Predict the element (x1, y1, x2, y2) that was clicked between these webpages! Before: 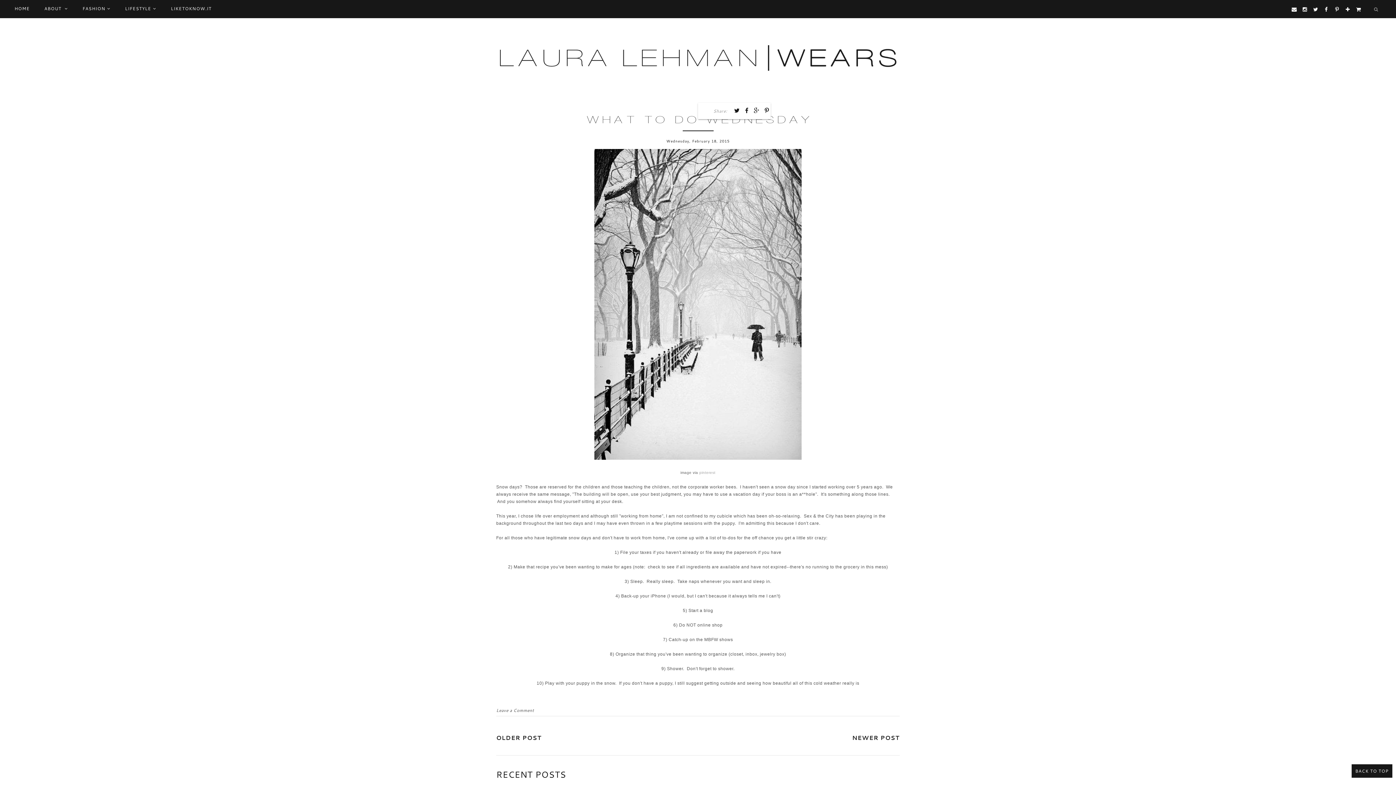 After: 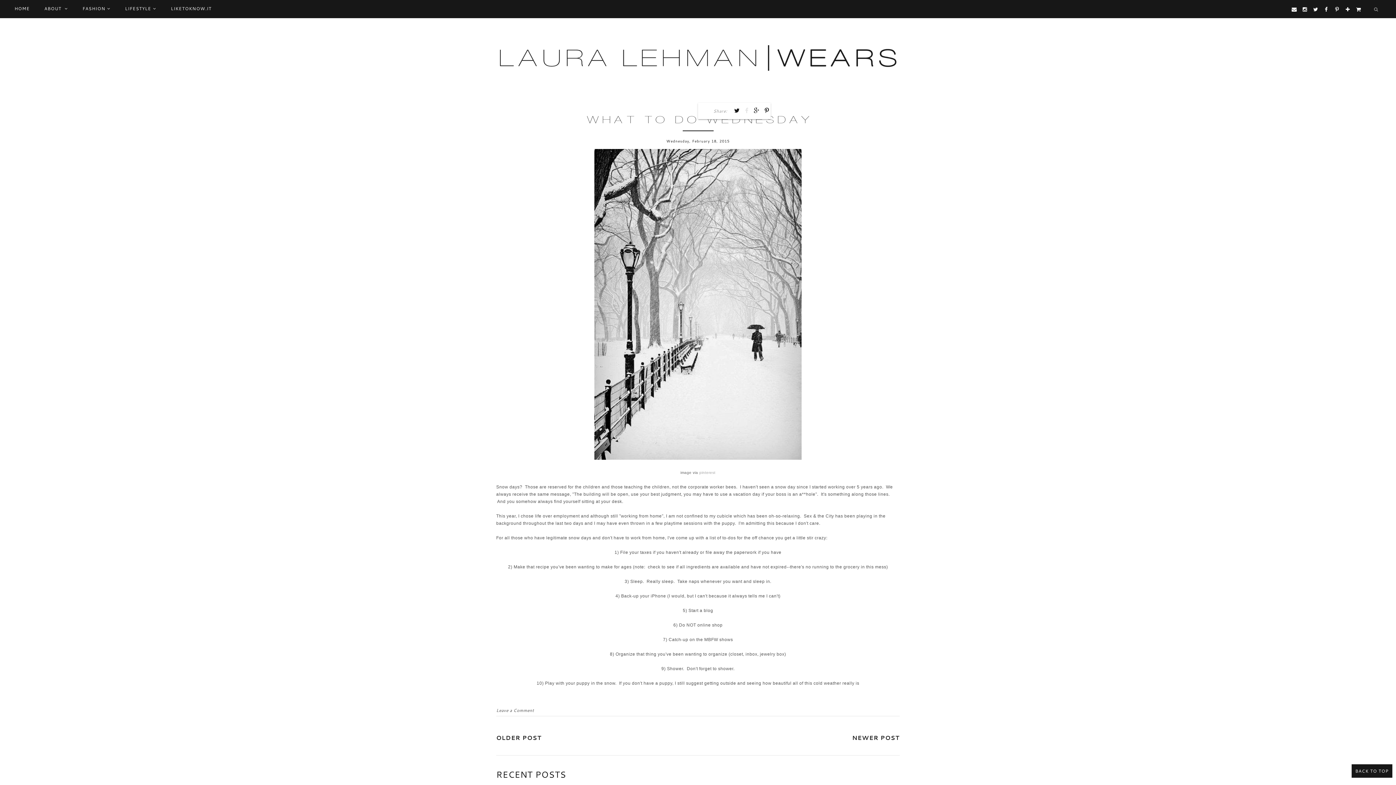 Action: bbox: (745, 107, 748, 113)